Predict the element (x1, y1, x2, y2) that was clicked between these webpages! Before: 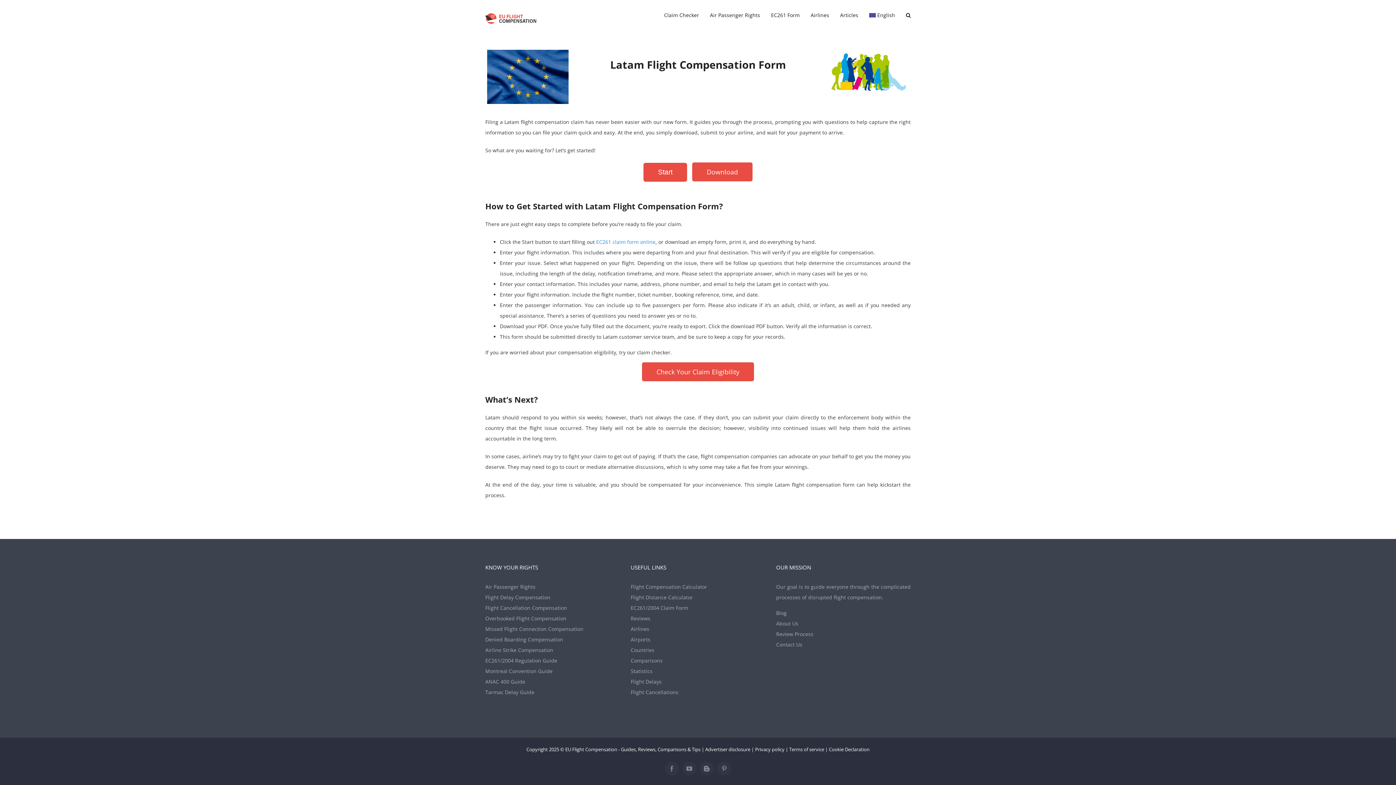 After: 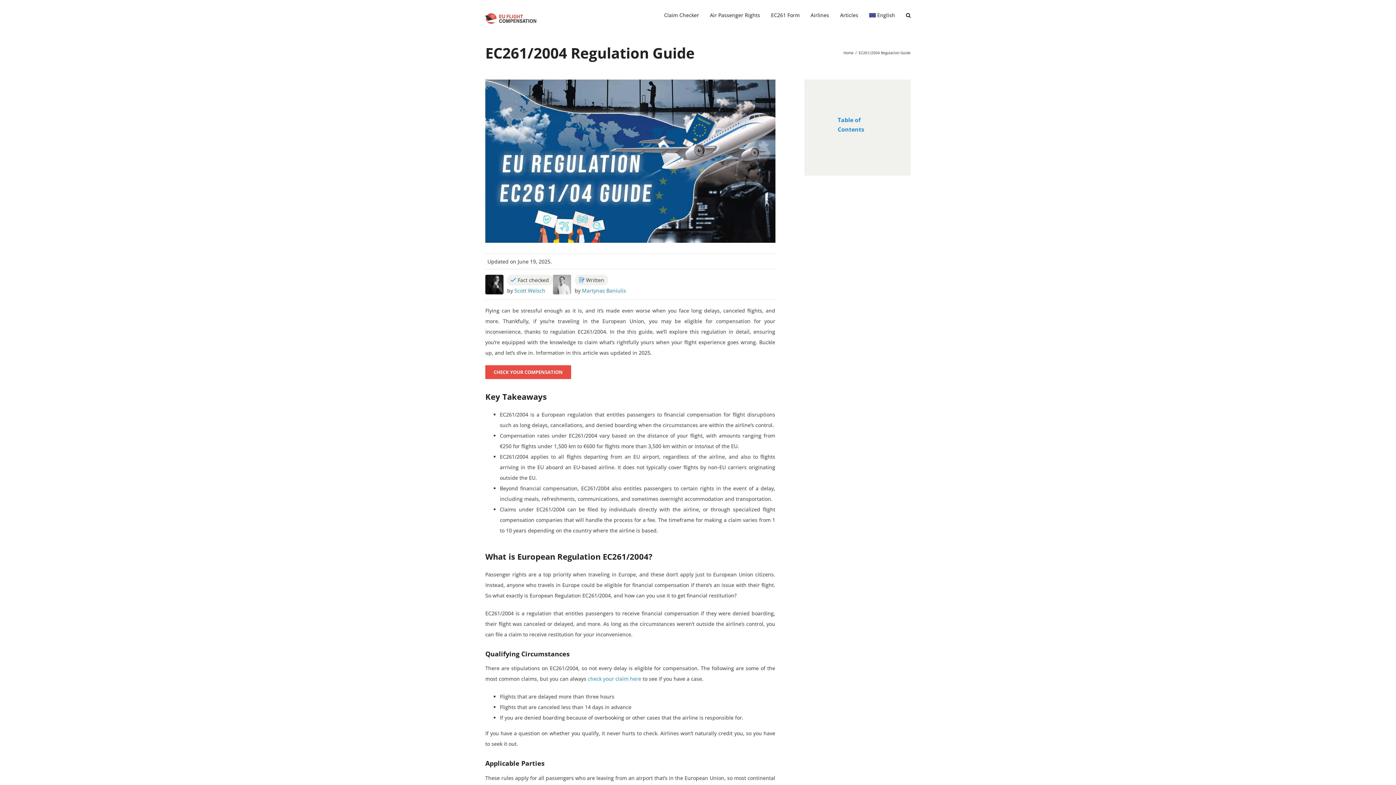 Action: bbox: (485, 655, 620, 666) label: EC261/2004 Regulation Guide